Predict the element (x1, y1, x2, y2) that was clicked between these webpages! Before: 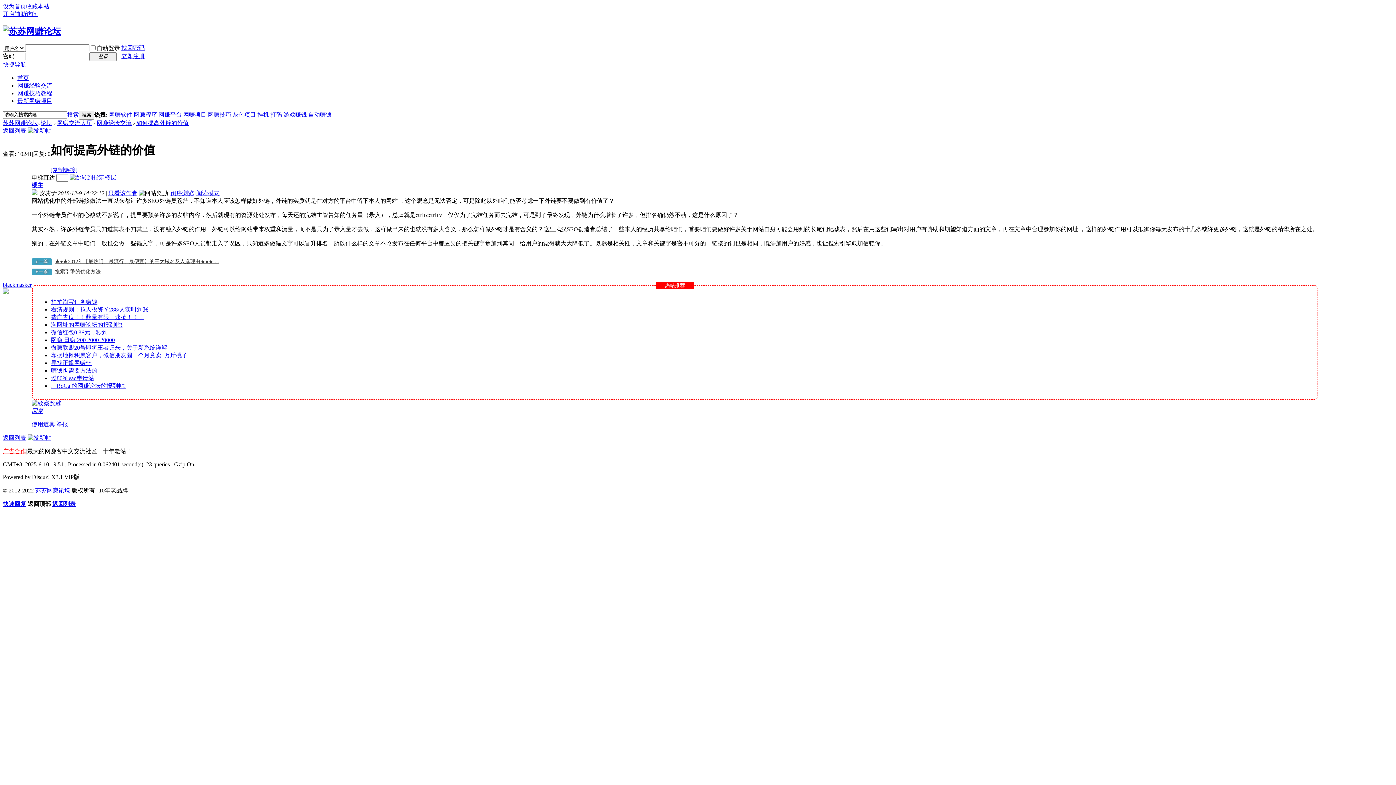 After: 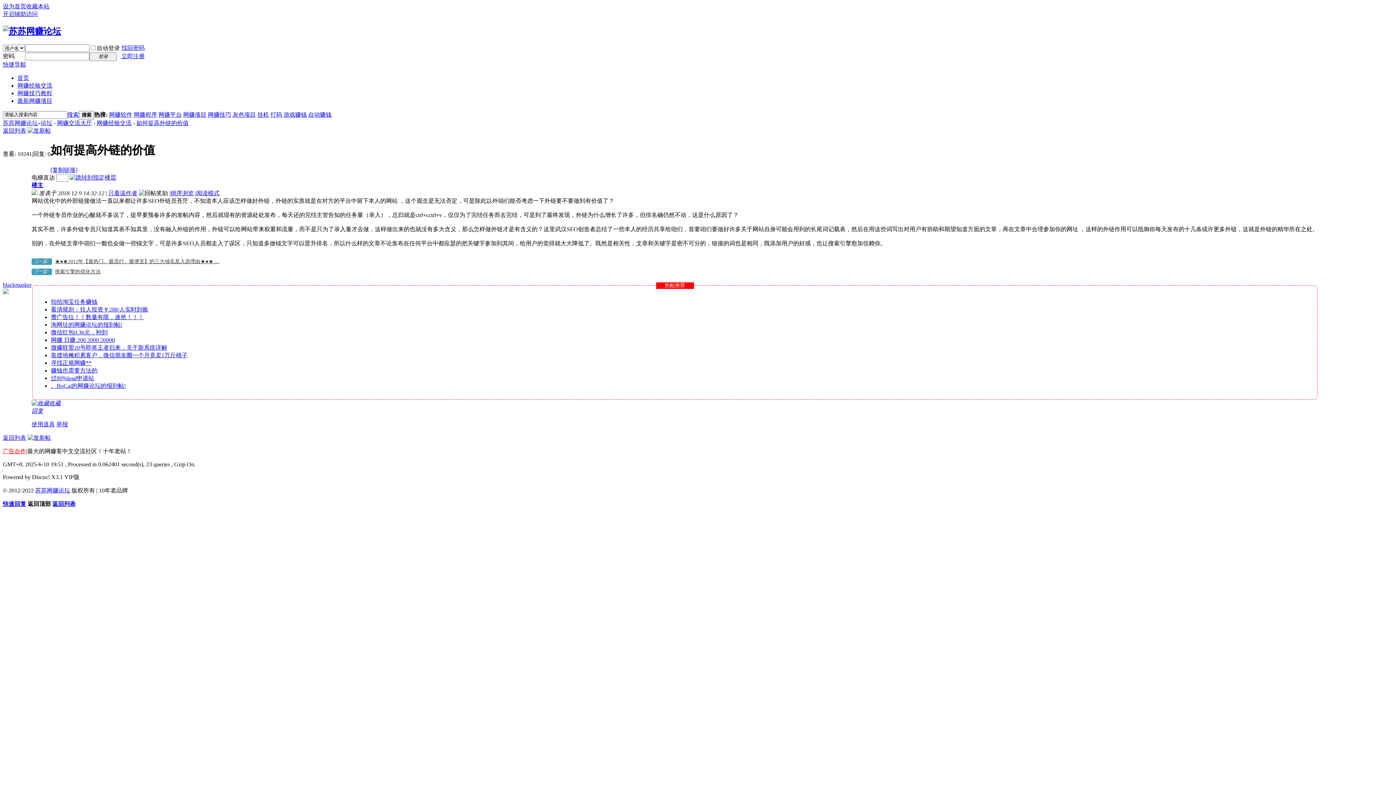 Action: label: 返回顶部 bbox: (27, 501, 50, 507)